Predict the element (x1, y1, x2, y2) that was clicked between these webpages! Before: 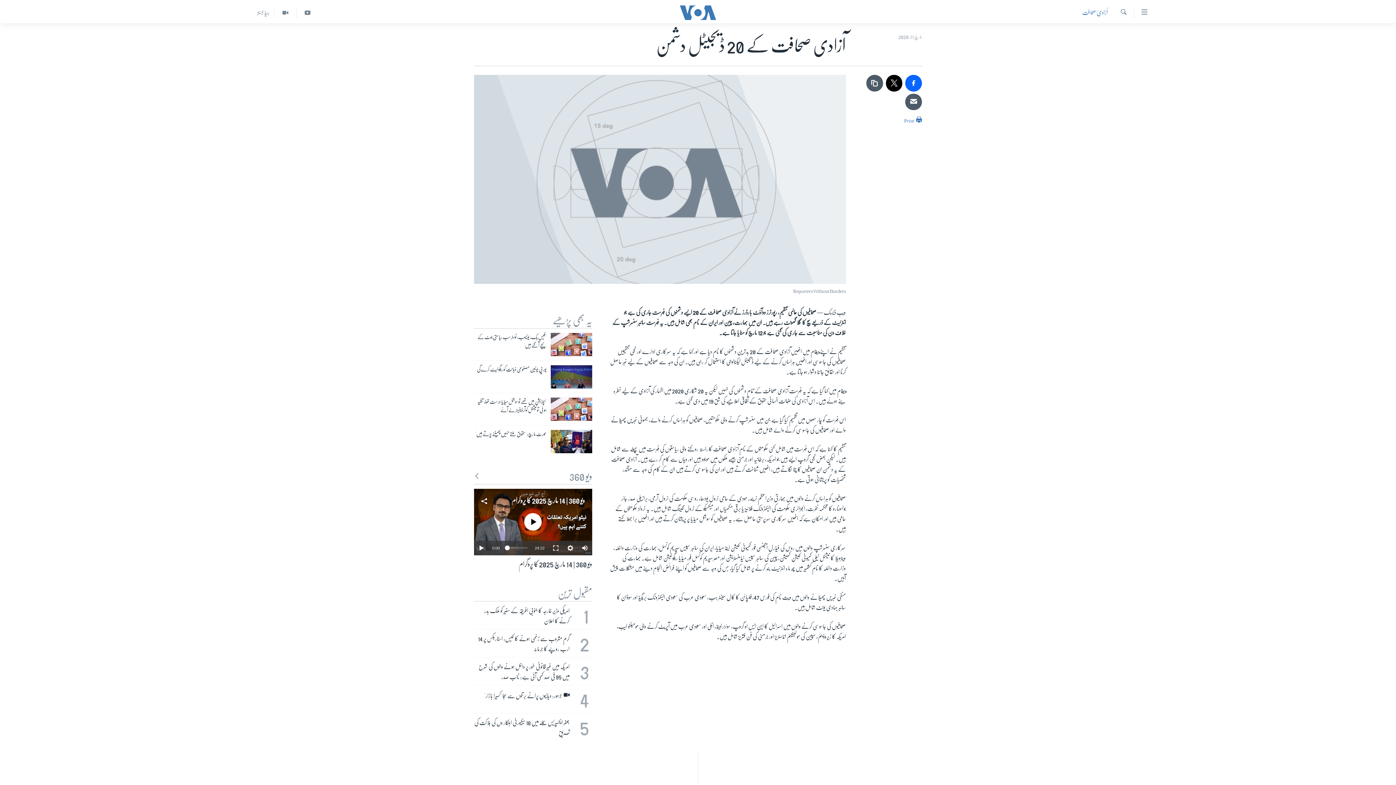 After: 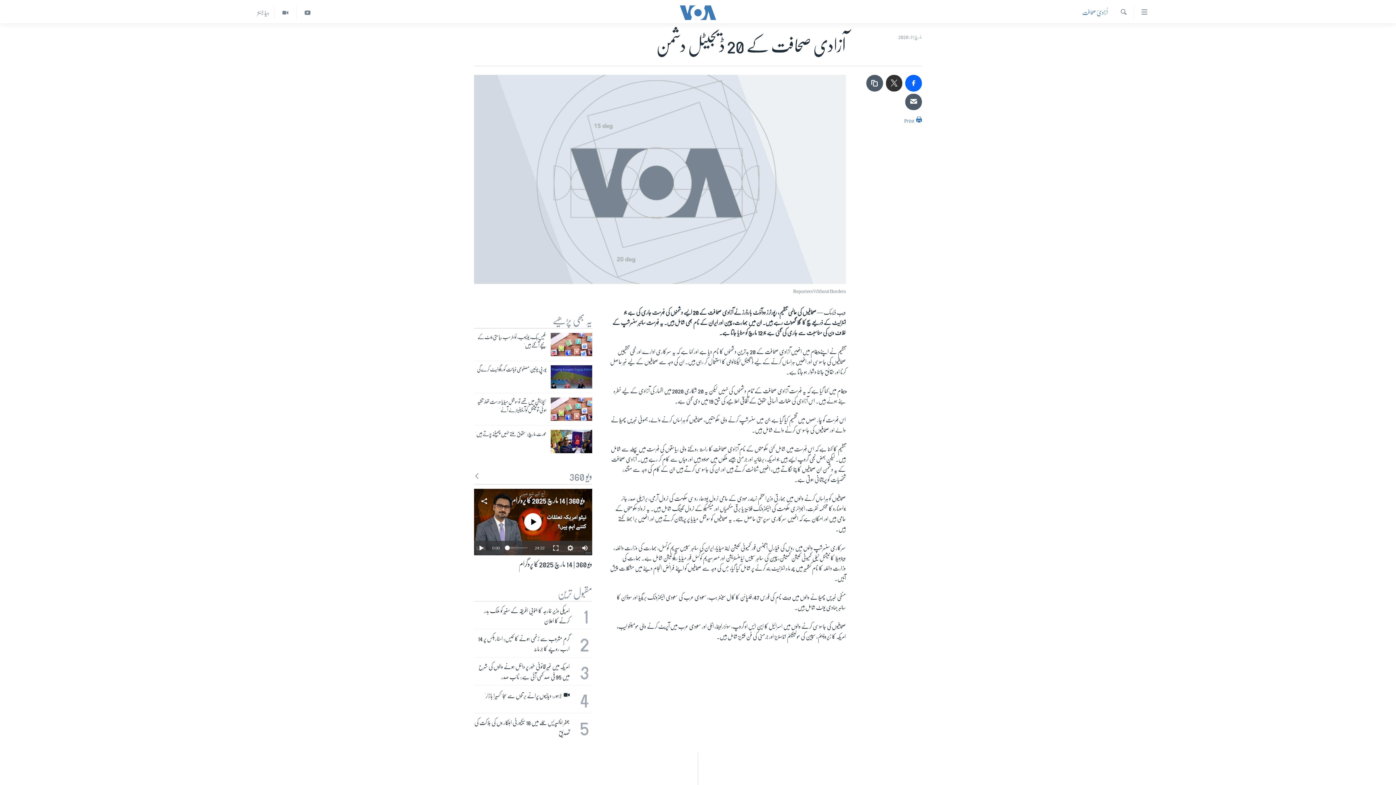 Action: bbox: (886, 74, 902, 91)